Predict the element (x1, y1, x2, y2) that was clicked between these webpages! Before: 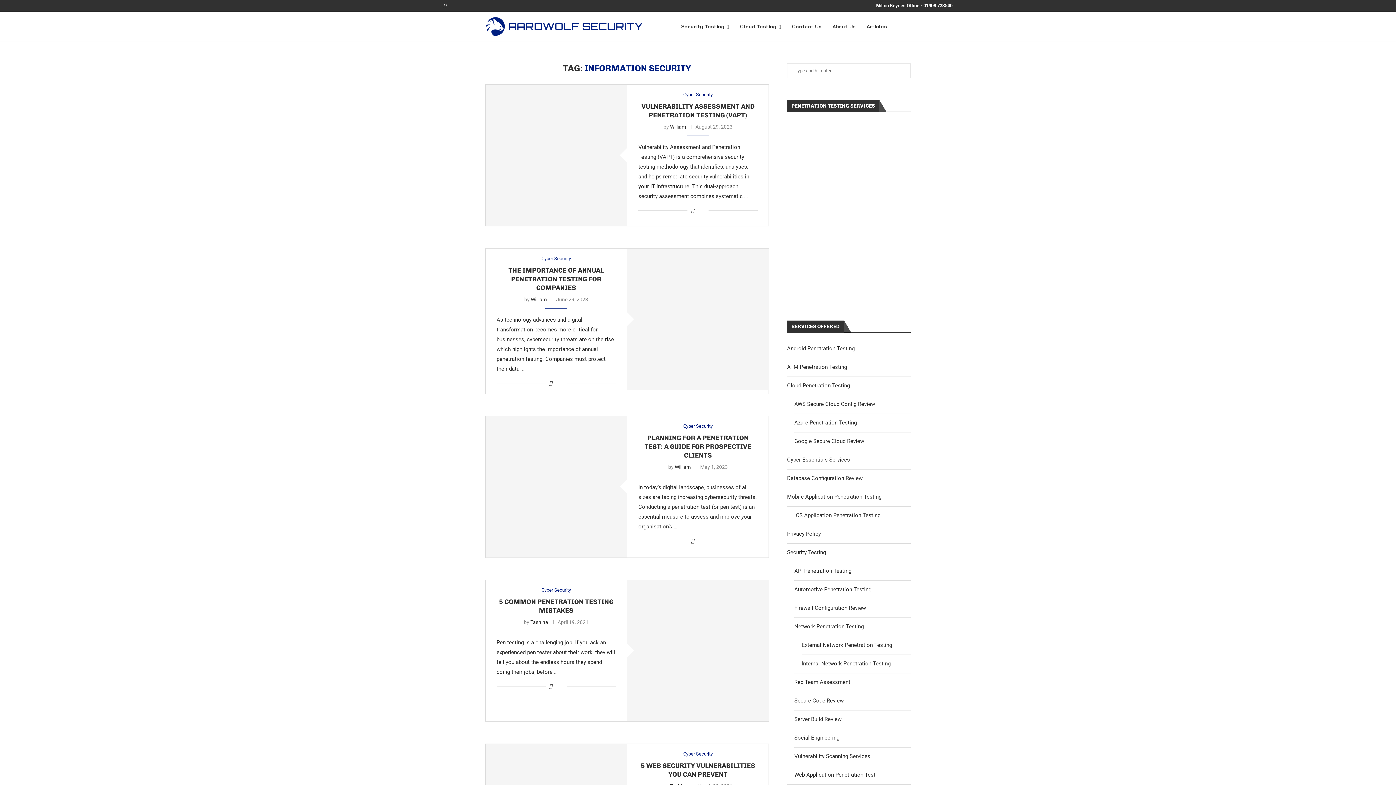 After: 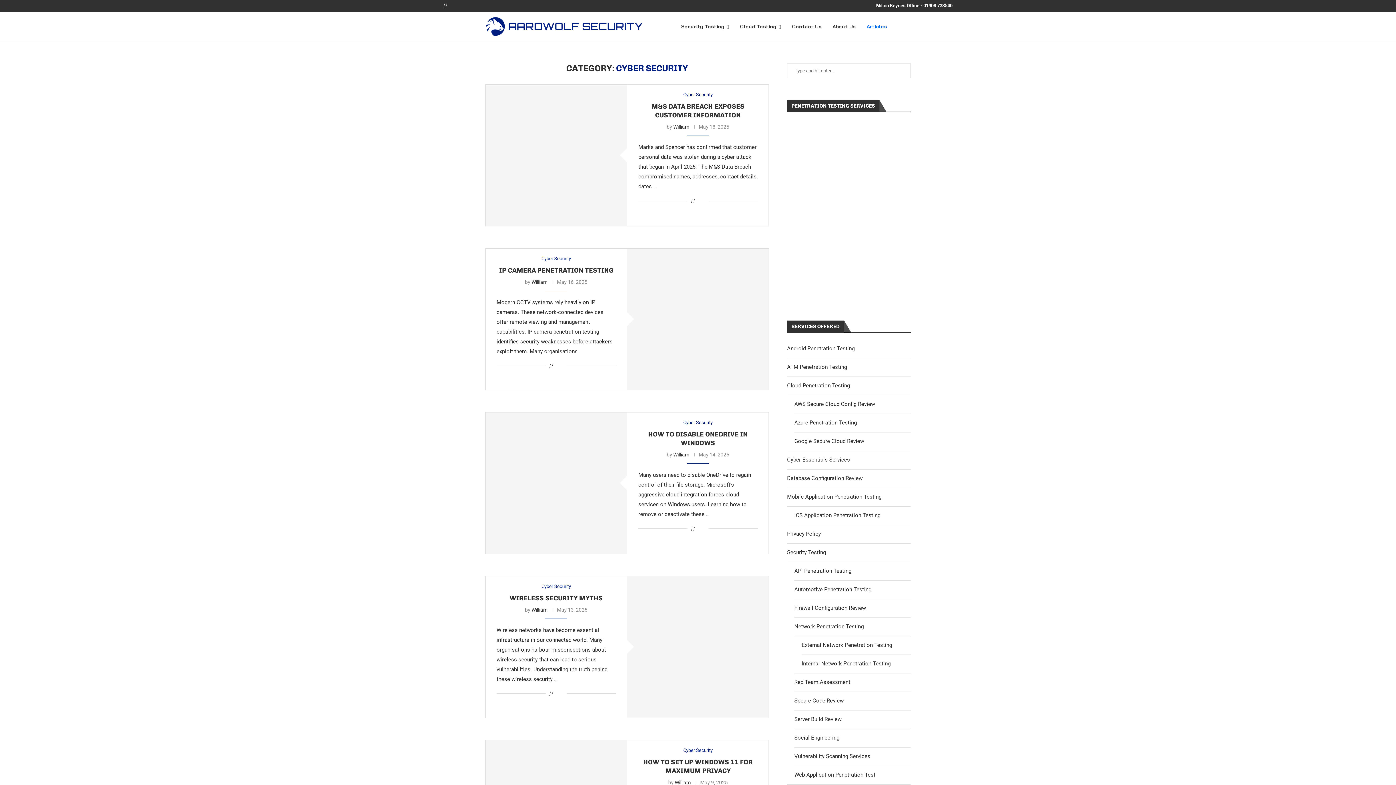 Action: label: Cyber Security bbox: (541, 255, 571, 261)